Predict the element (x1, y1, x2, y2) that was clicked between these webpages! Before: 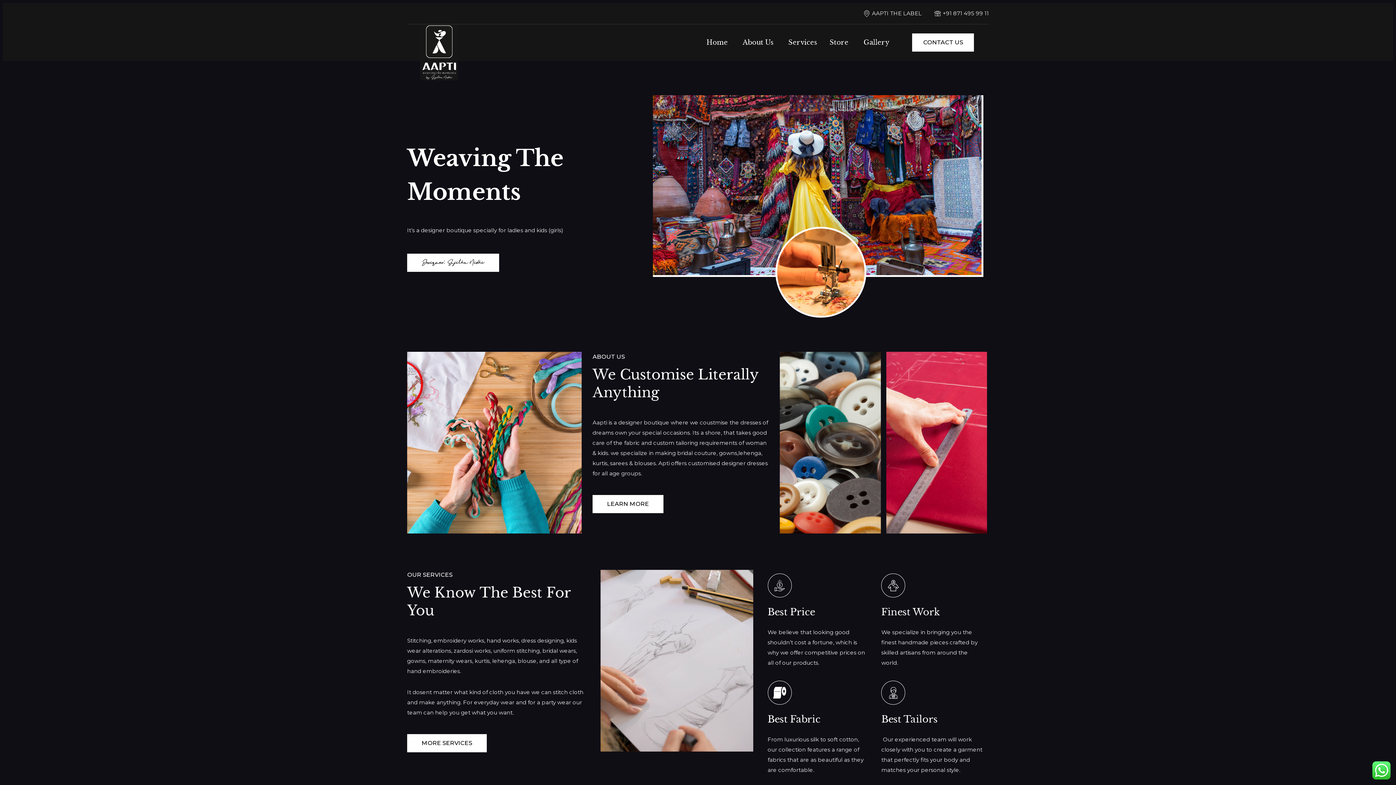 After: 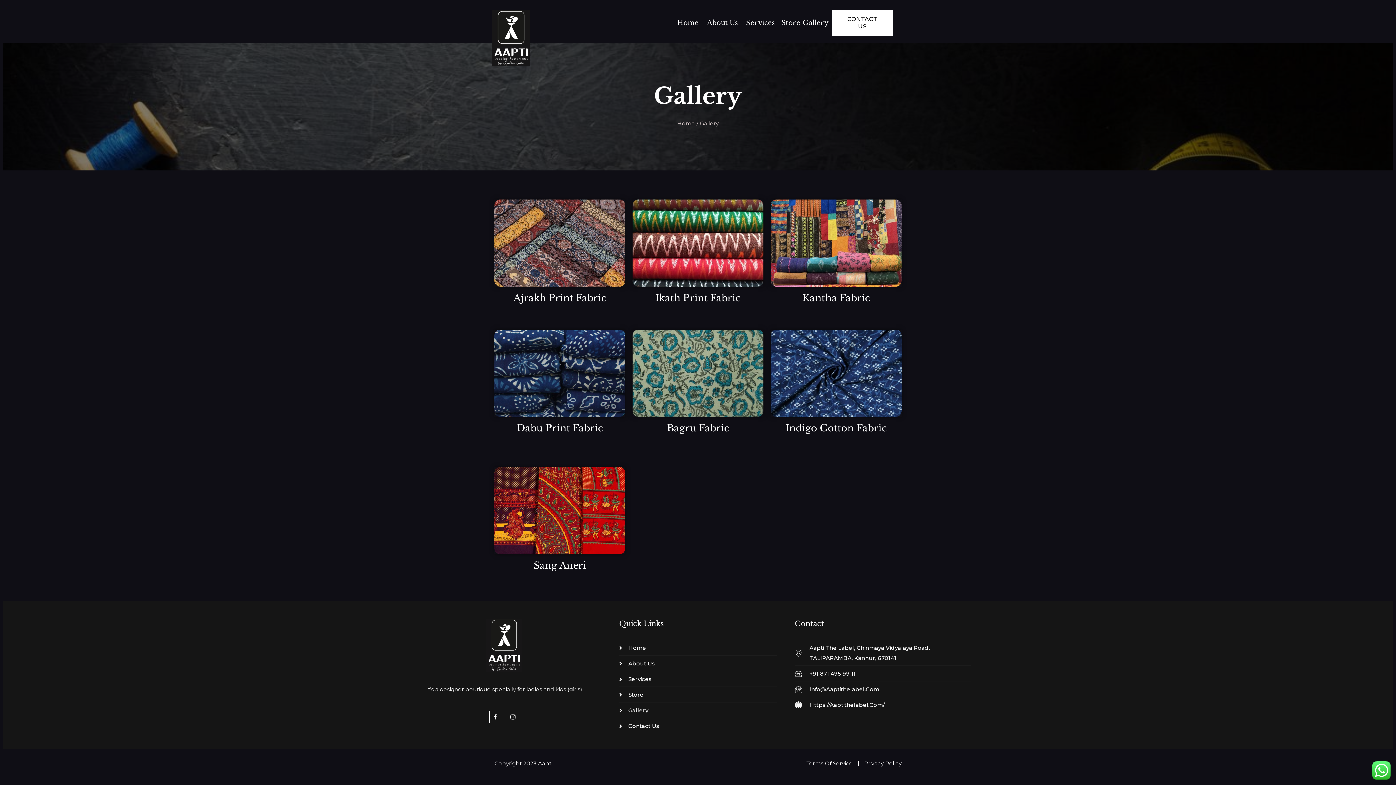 Action: label: Gallery bbox: (863, 38, 889, 46)